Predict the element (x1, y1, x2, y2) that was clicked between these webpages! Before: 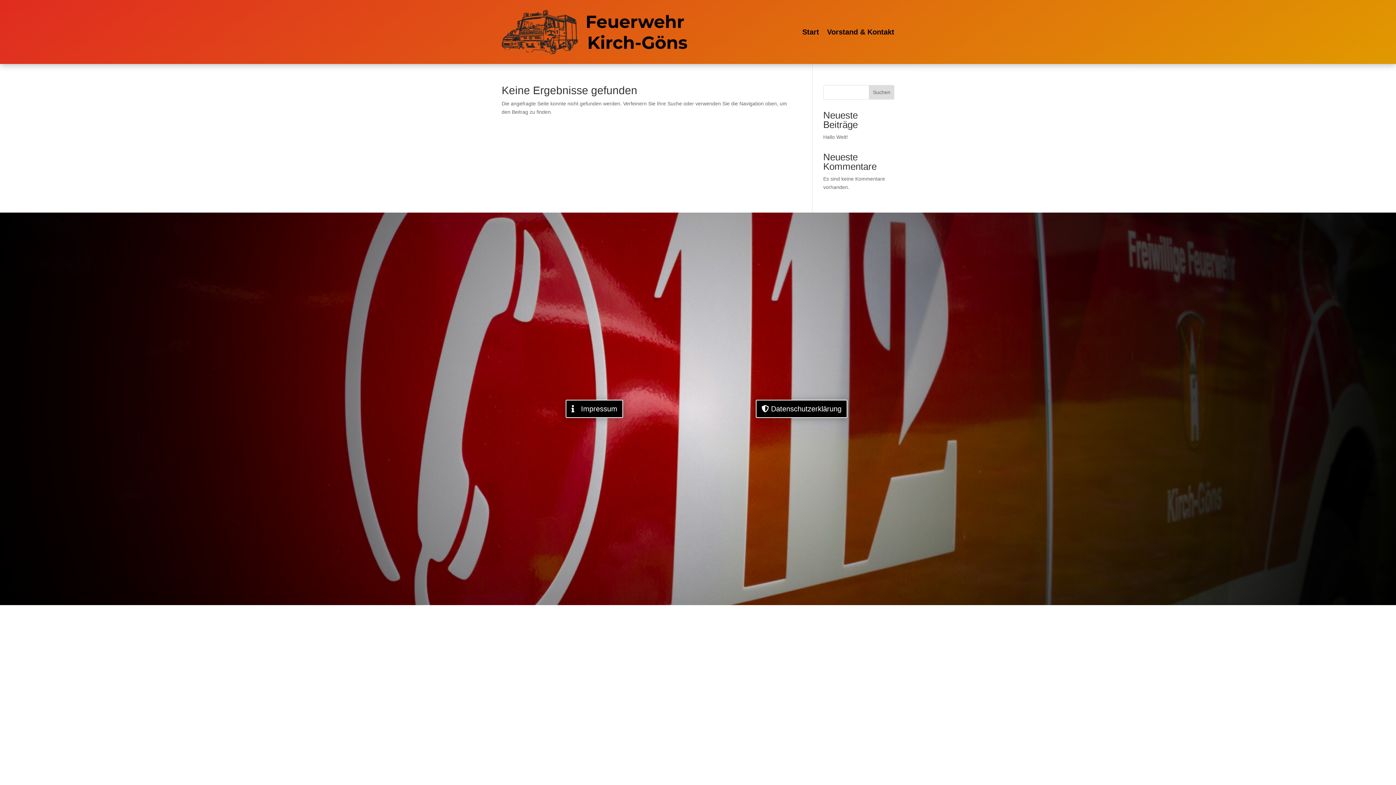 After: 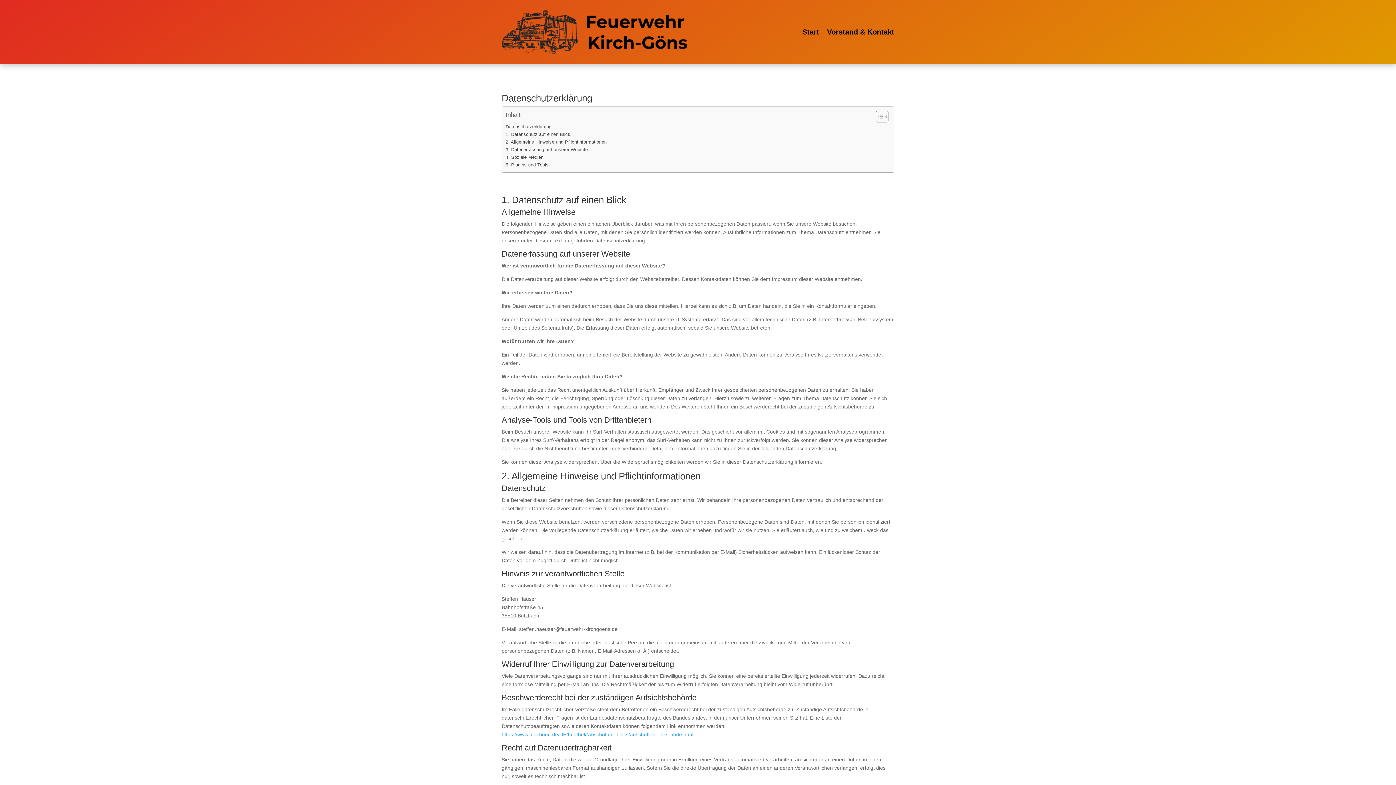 Action: bbox: (755, 399, 847, 418) label: Datenschutzerklärung